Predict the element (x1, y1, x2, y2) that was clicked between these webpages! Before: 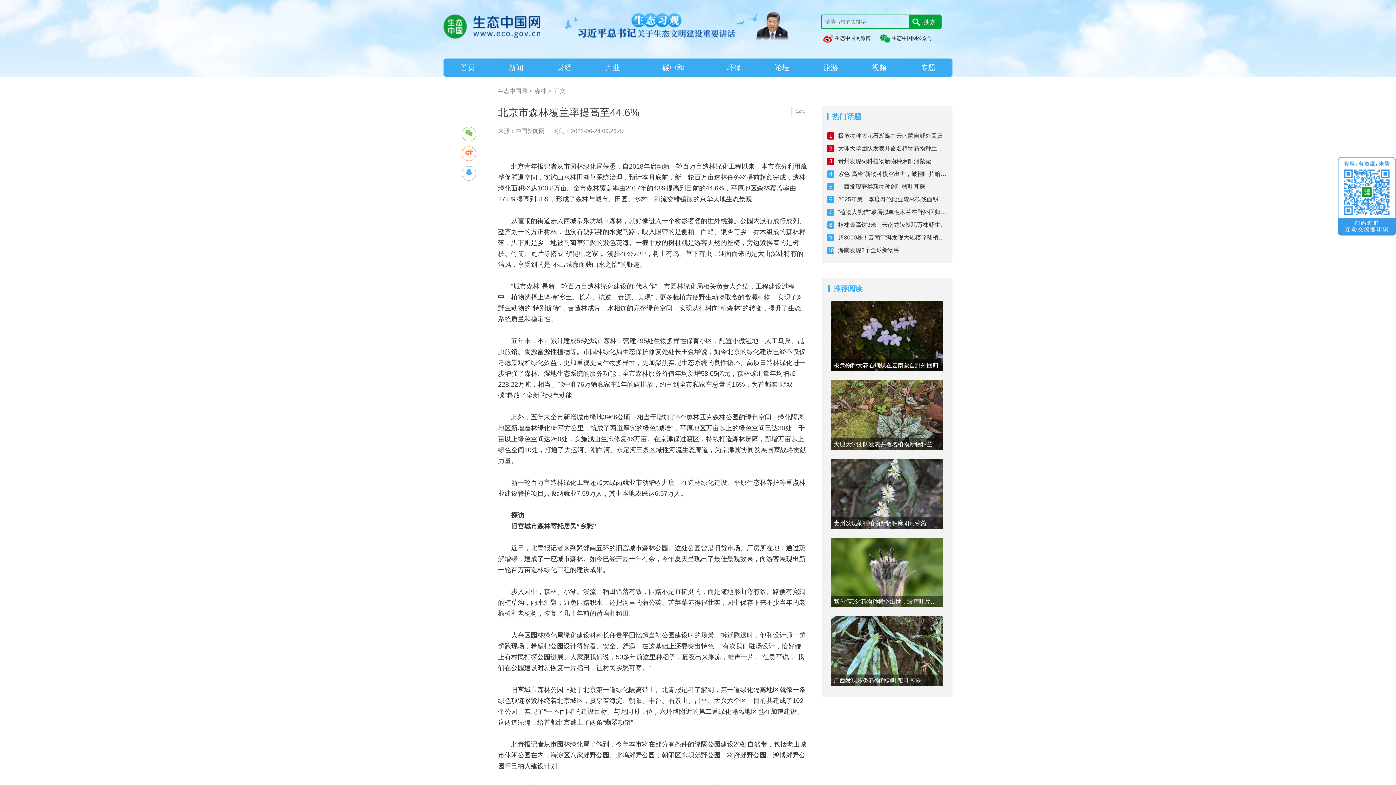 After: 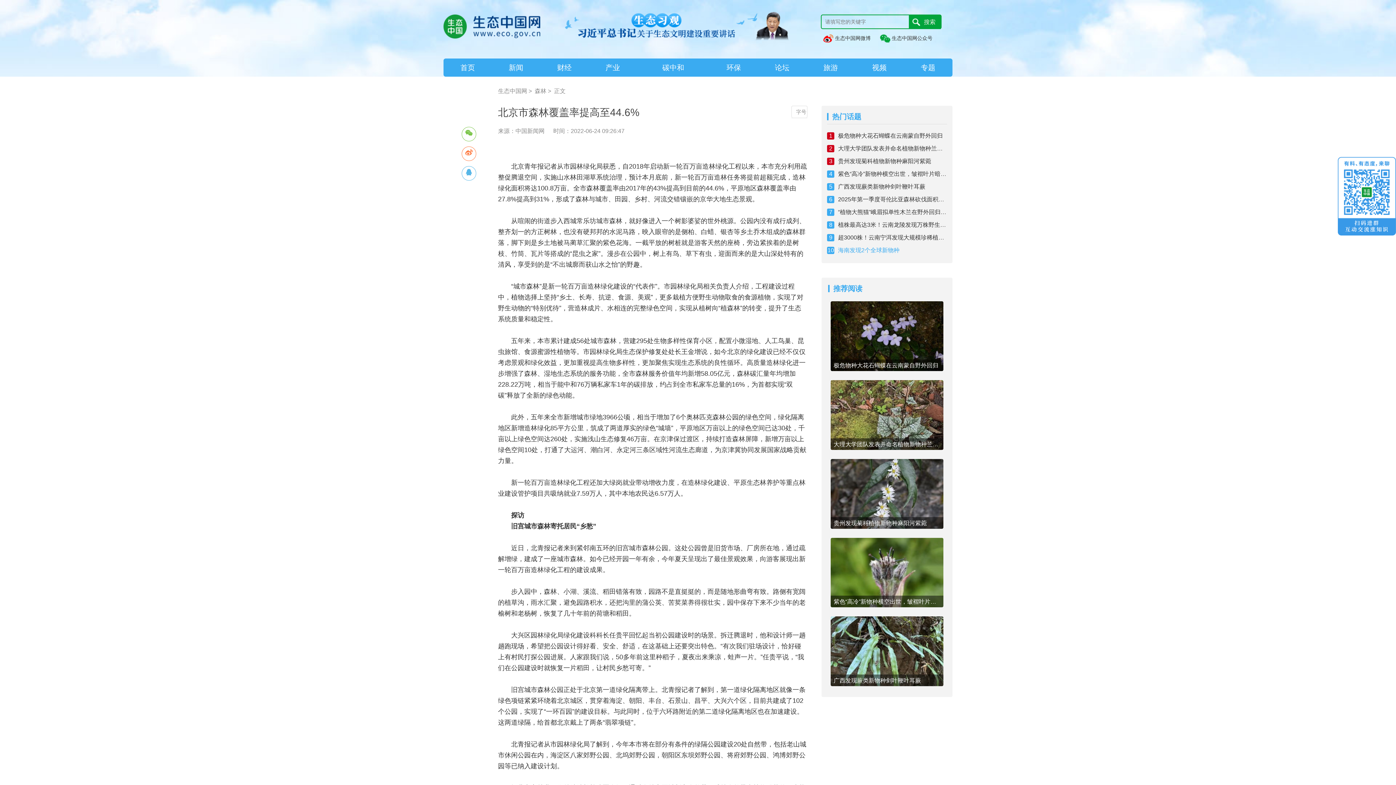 Action: label: 海南发现2个全球新物种 bbox: (838, 247, 947, 254)